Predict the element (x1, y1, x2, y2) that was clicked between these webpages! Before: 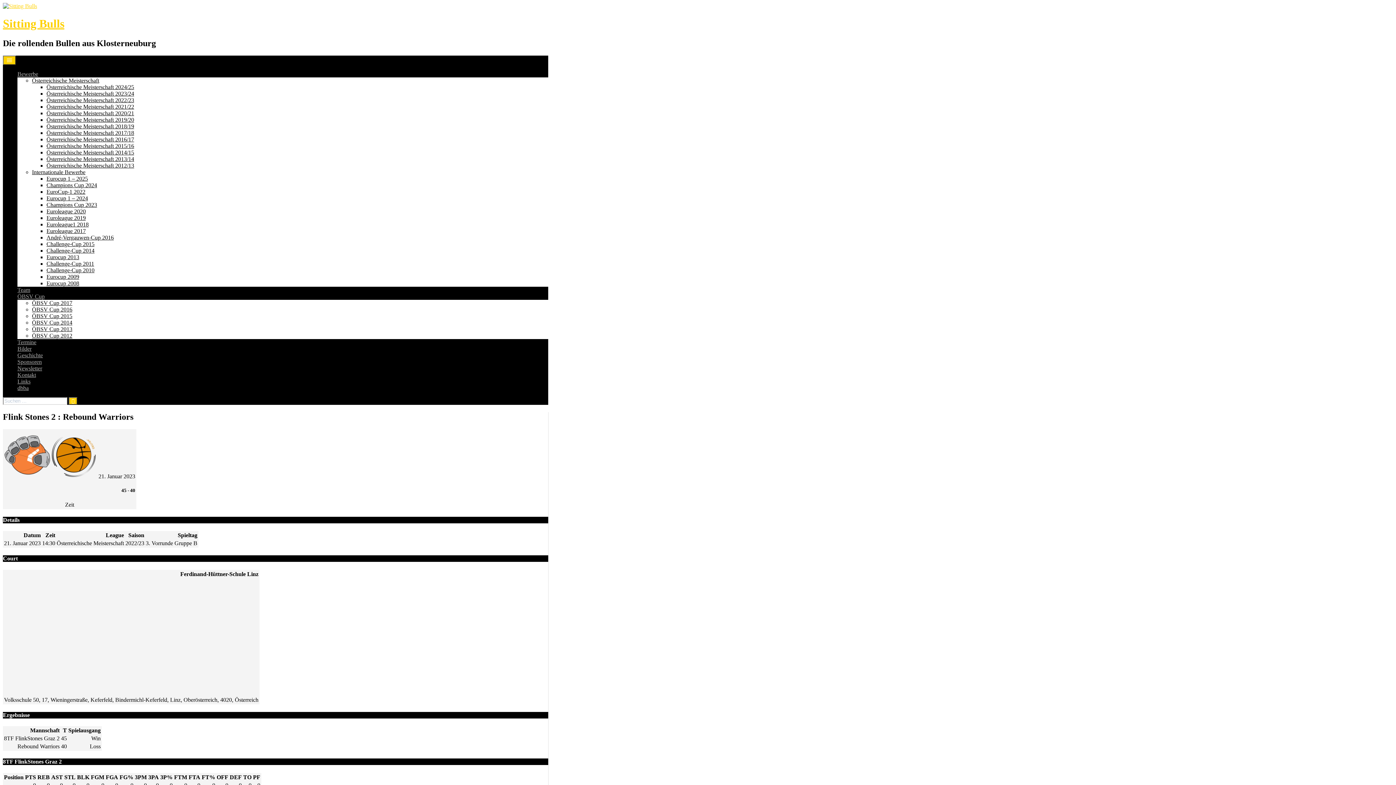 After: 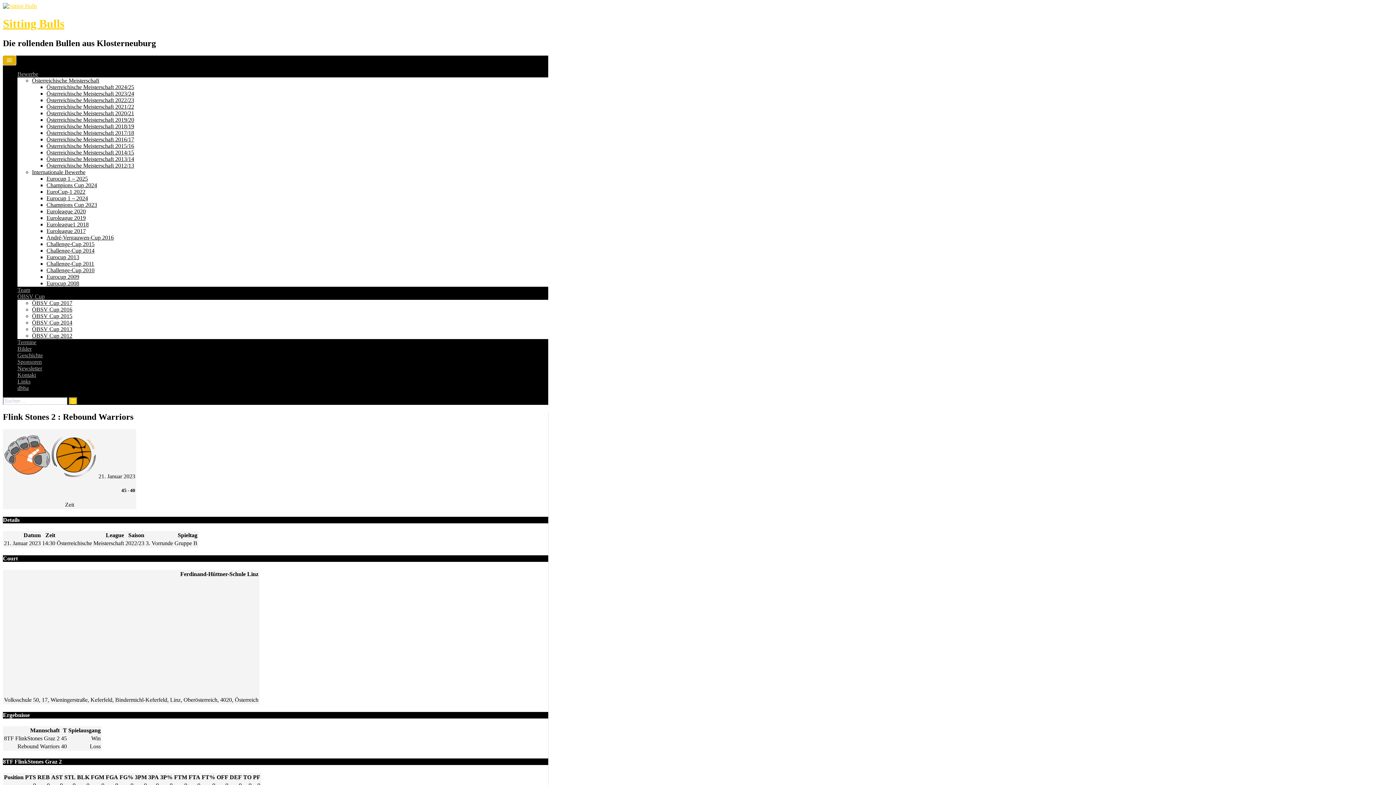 Action: bbox: (2, 55, 16, 65)